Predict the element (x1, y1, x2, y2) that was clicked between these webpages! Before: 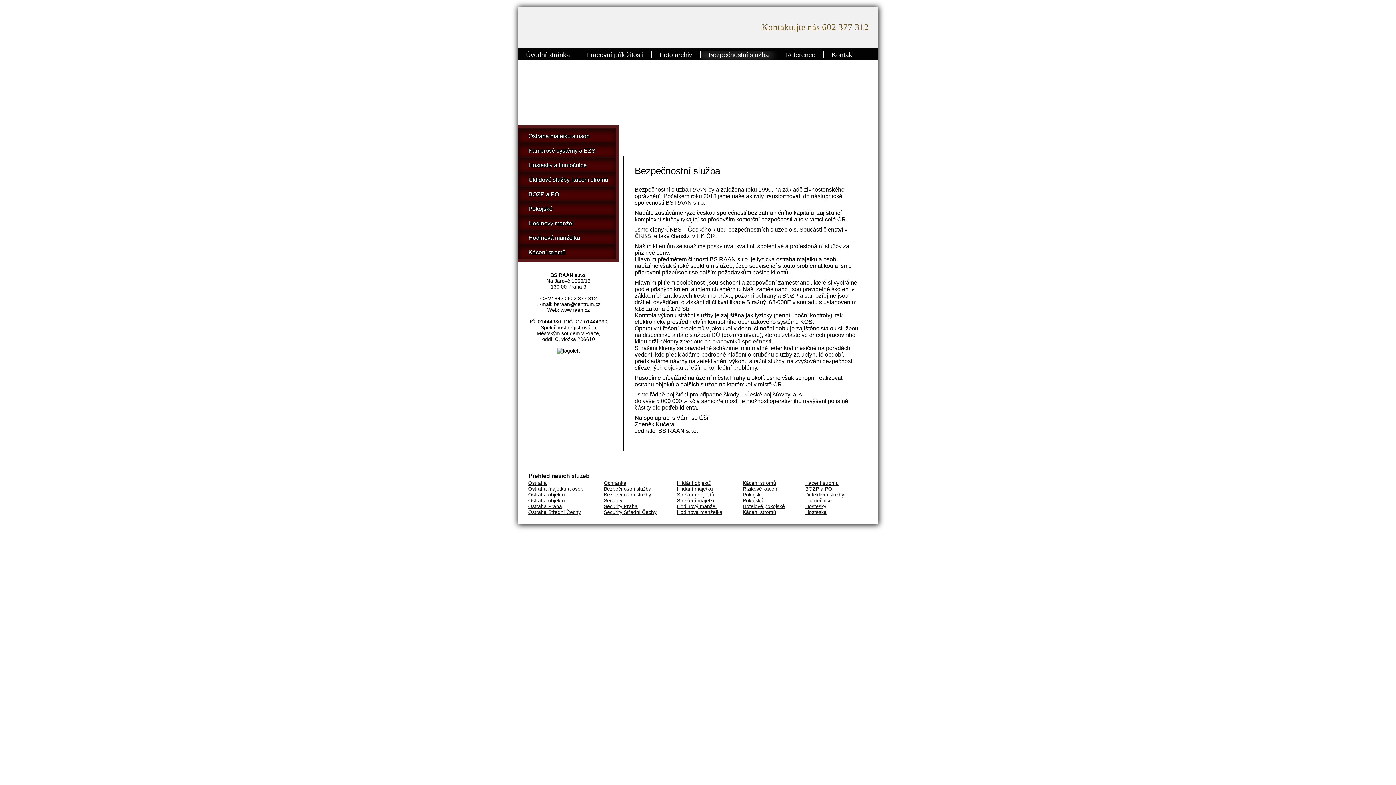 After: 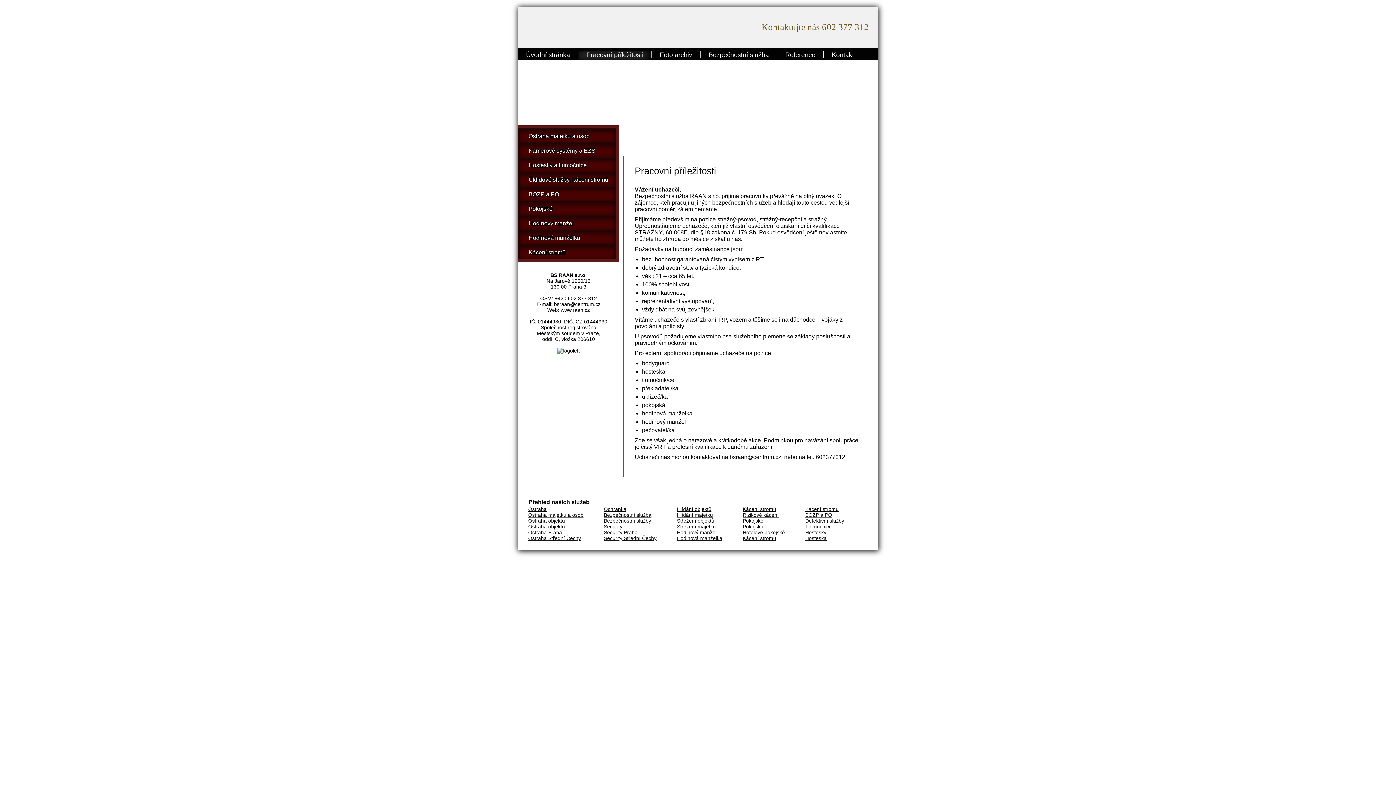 Action: bbox: (578, 50, 651, 59) label: Pracovní příležitosti